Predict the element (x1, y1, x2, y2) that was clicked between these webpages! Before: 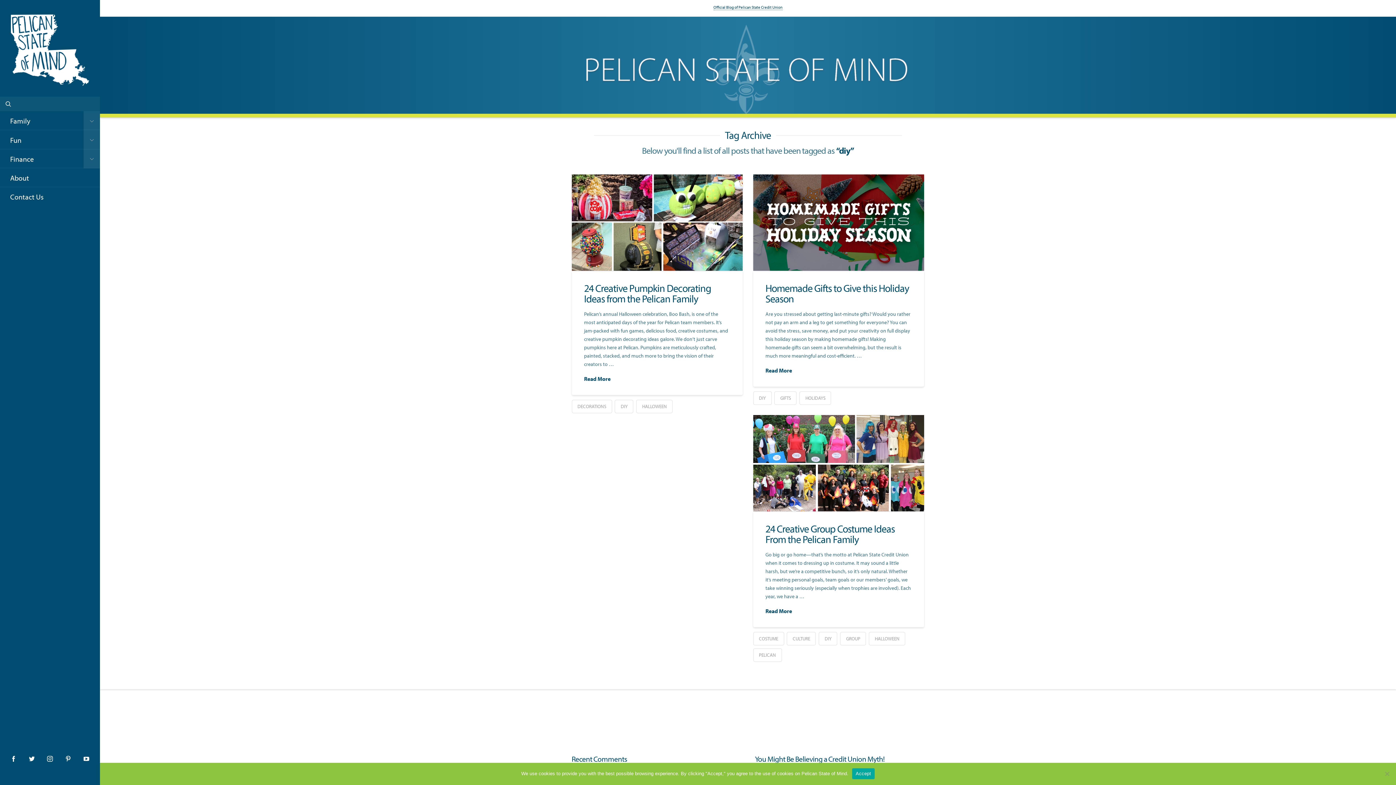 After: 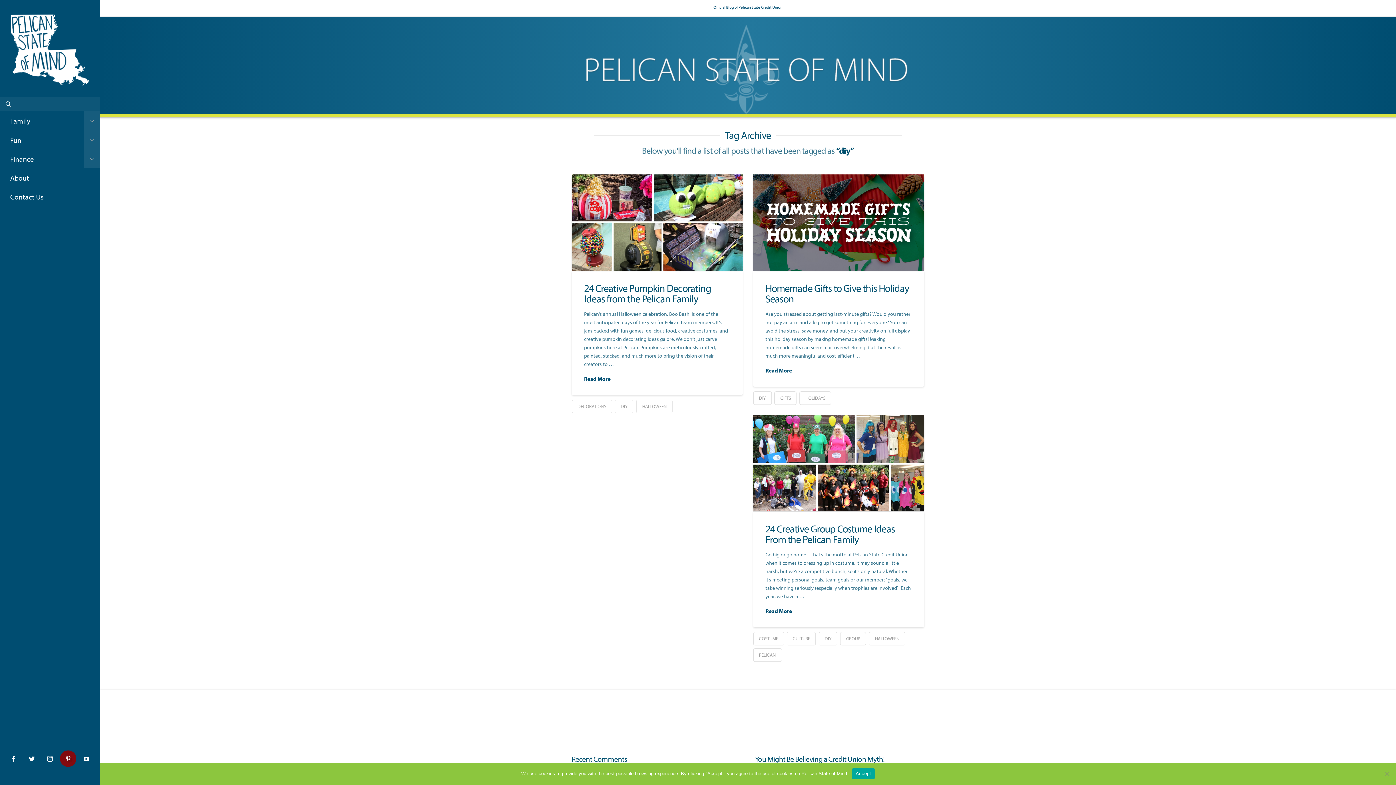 Action: bbox: (60, 750, 76, 767)